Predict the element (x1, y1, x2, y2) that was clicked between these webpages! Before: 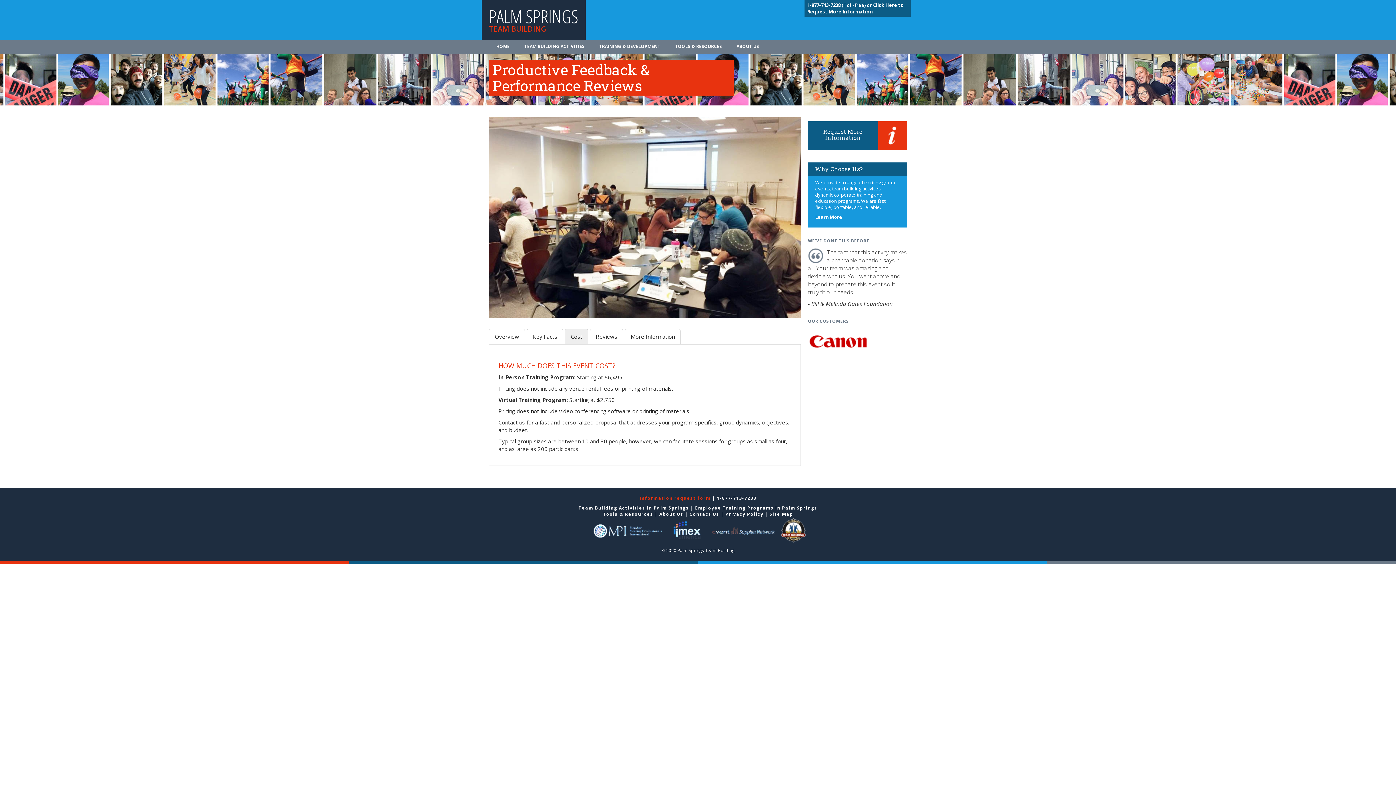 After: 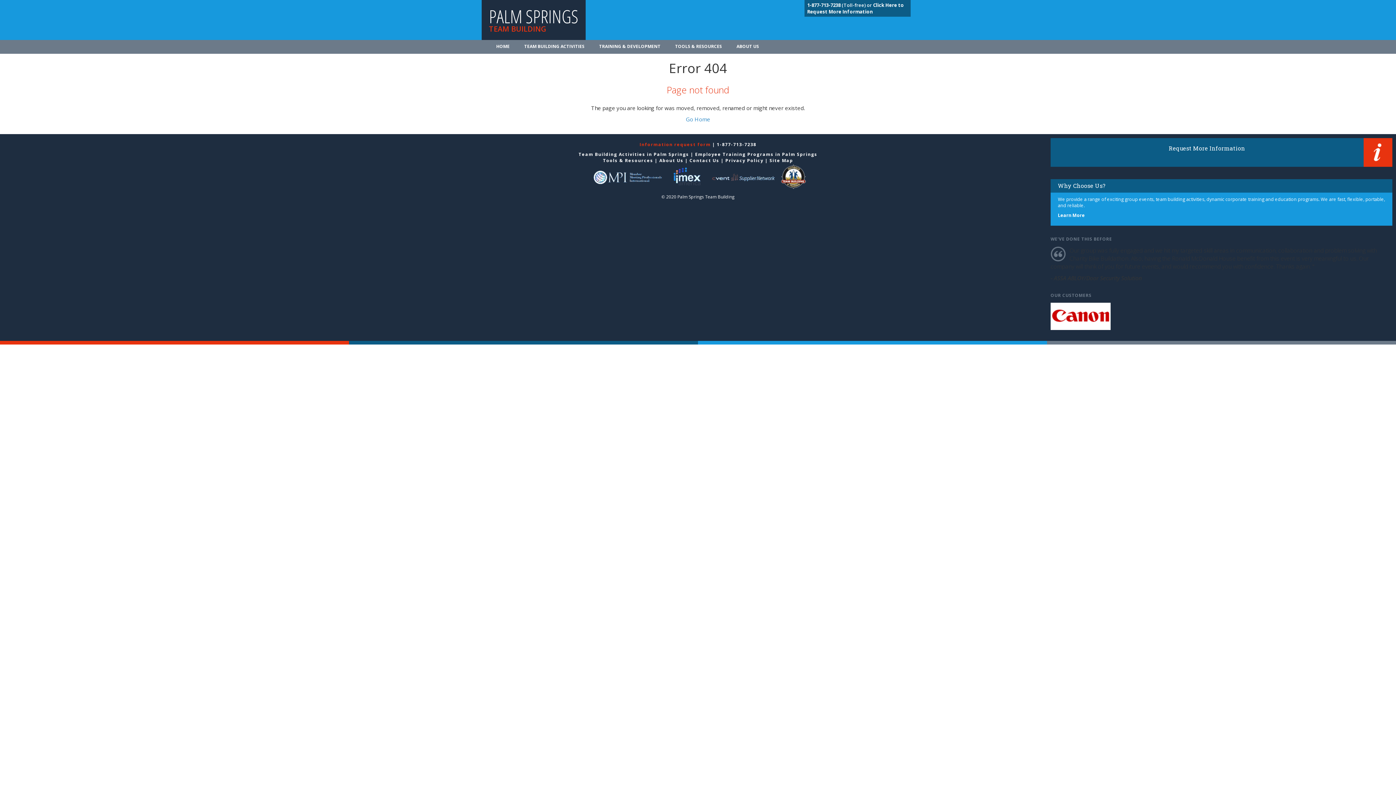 Action: label: Site Map bbox: (769, 511, 793, 517)